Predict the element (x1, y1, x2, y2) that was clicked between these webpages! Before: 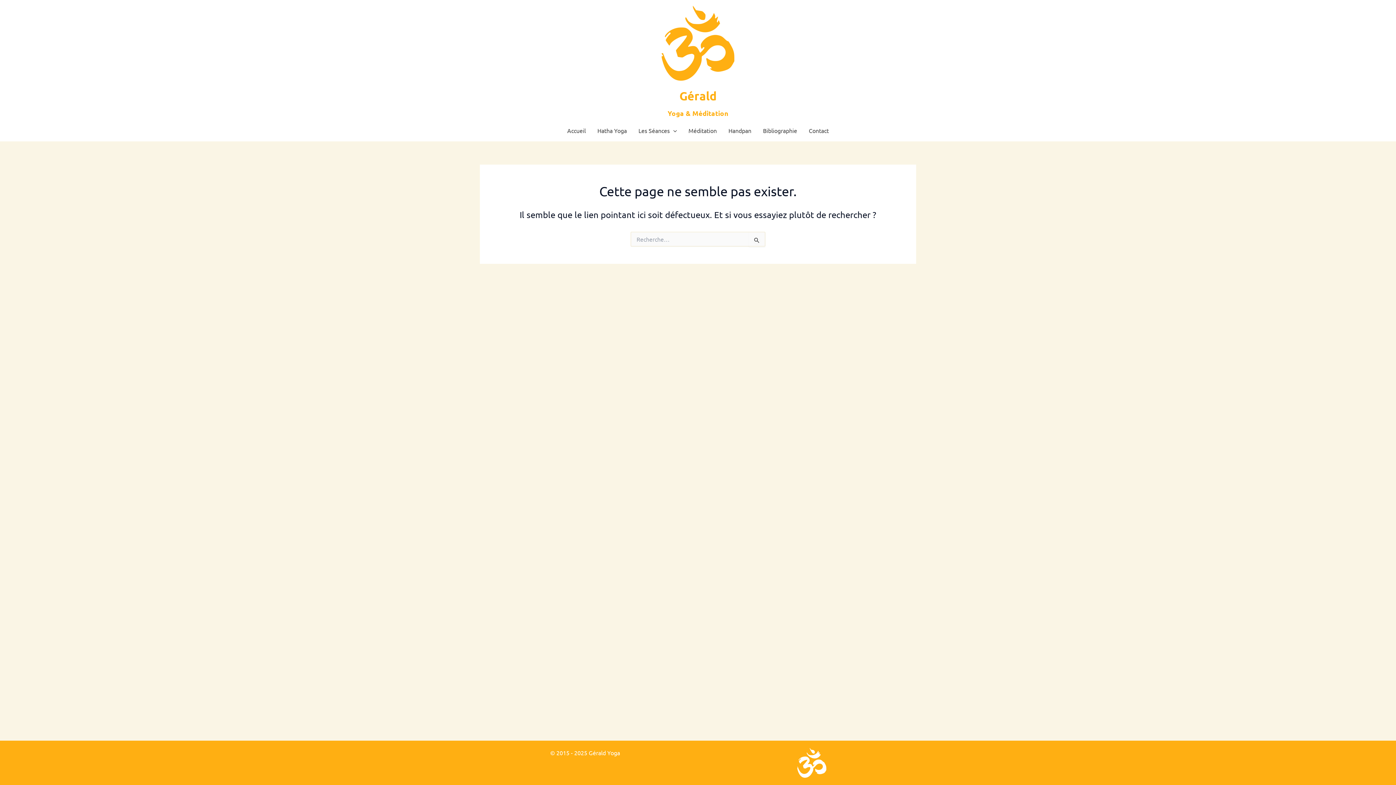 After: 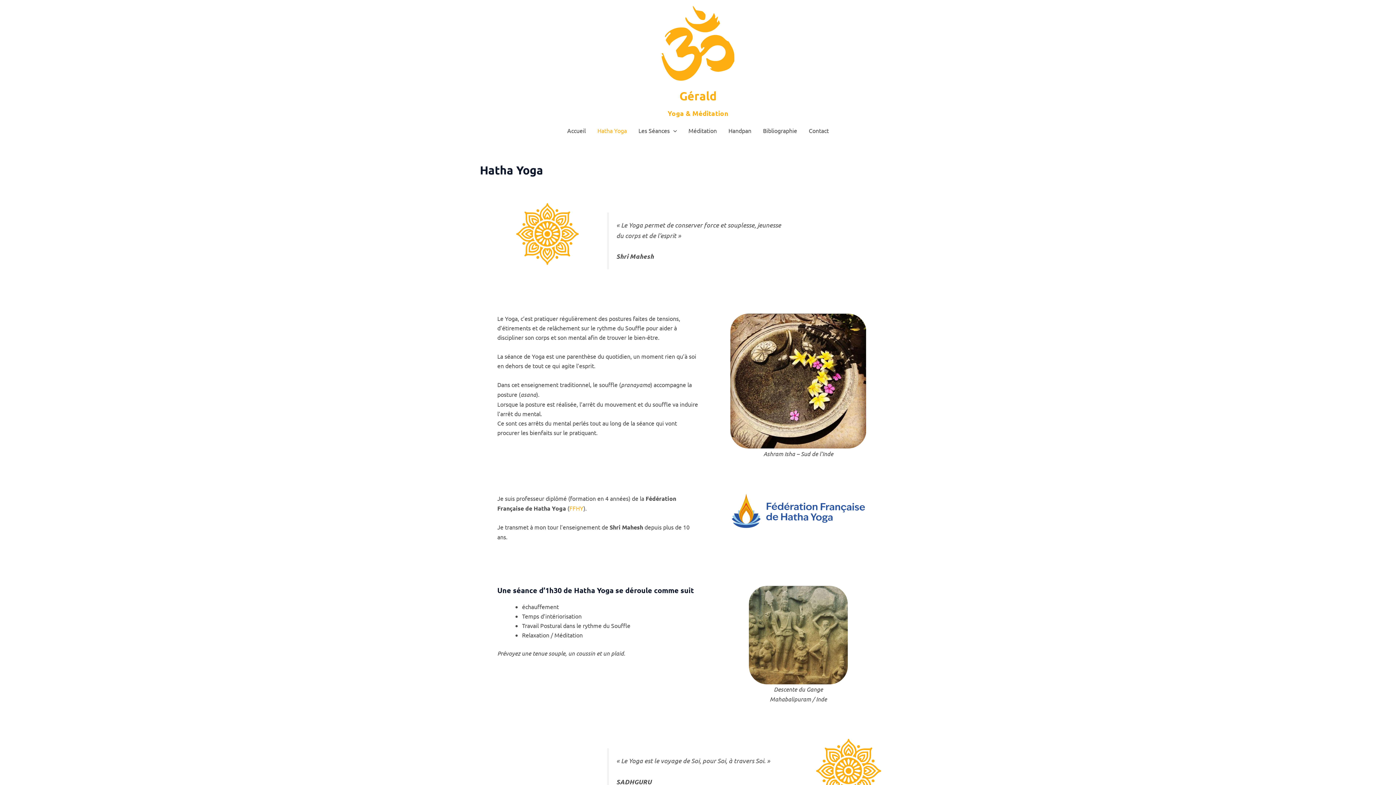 Action: bbox: (591, 119, 632, 141) label: Hatha Yoga